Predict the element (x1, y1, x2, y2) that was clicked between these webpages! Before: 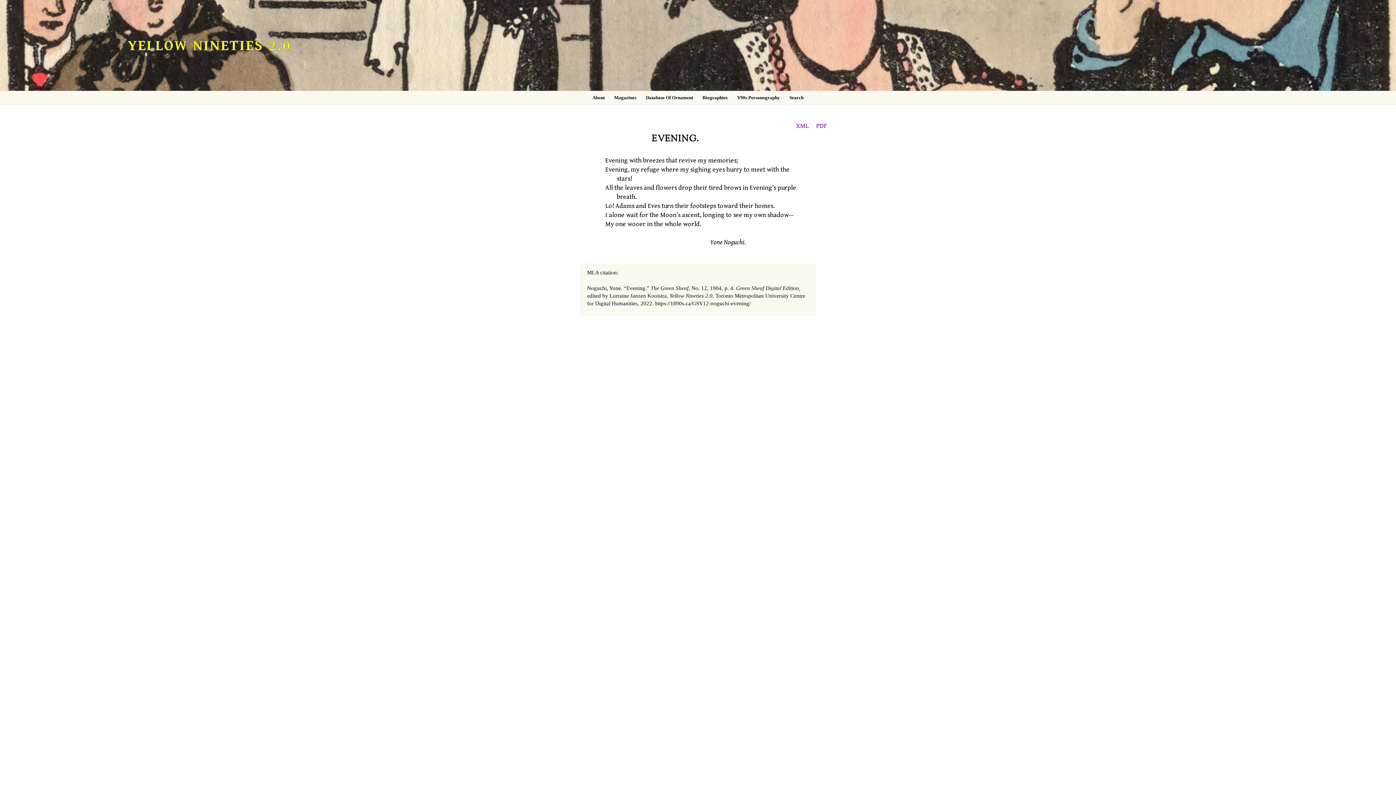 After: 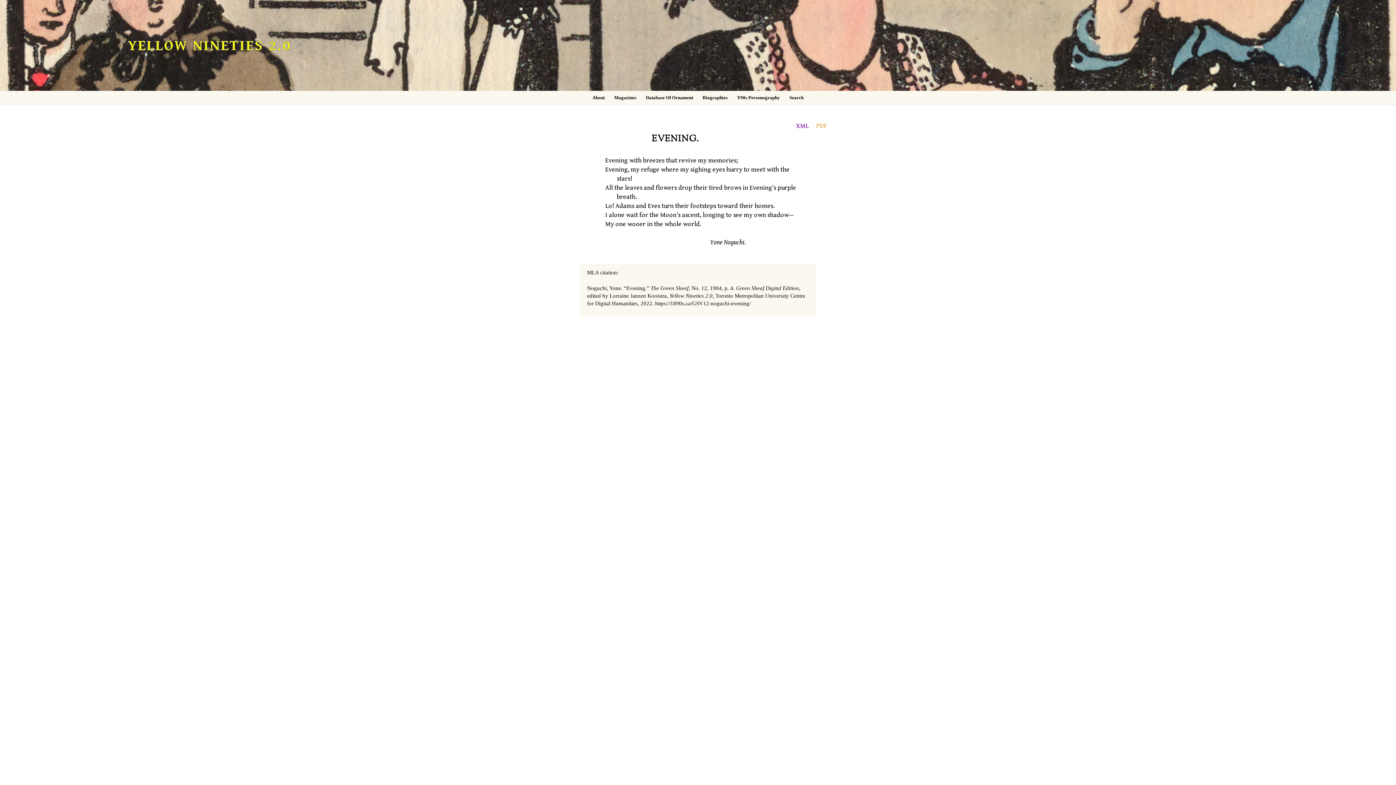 Action: bbox: (816, 122, 827, 129) label: PDF